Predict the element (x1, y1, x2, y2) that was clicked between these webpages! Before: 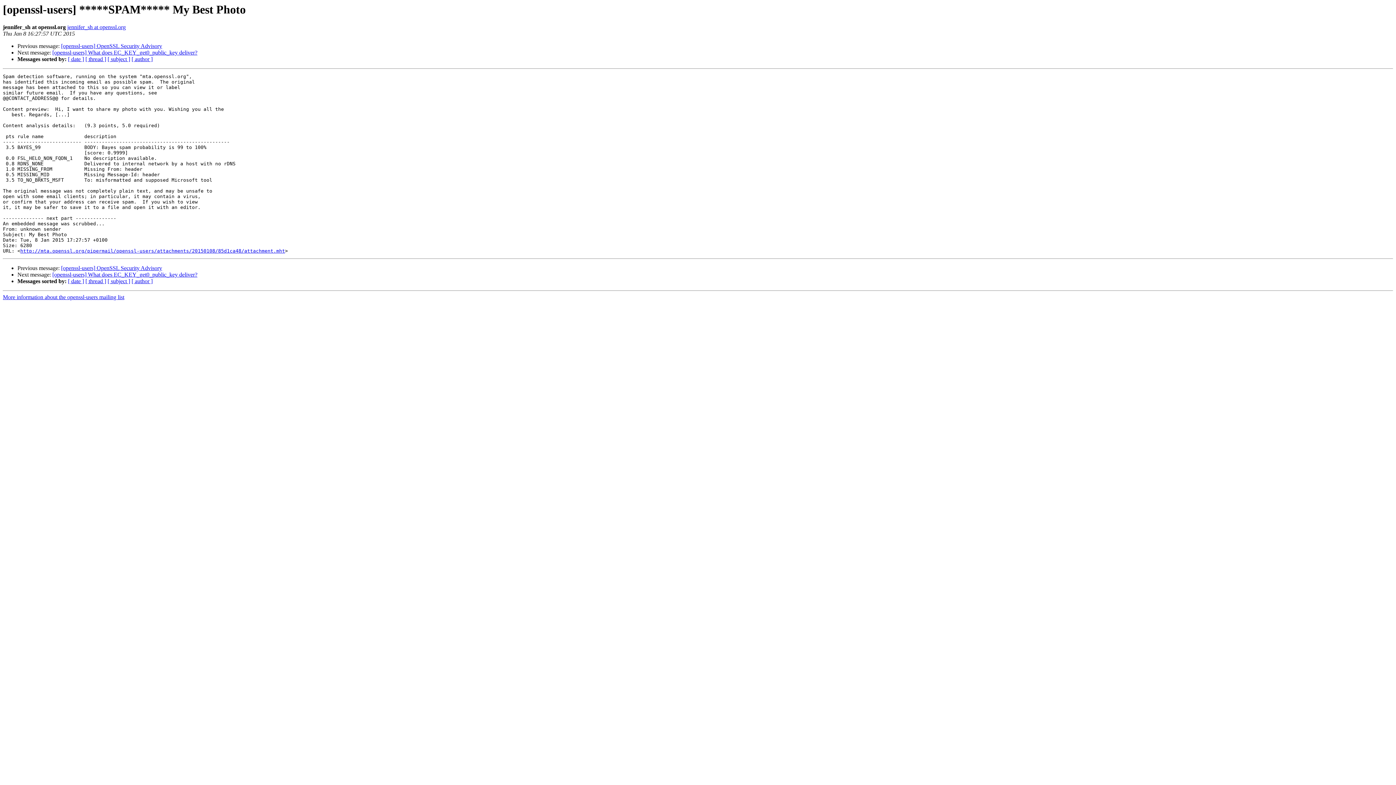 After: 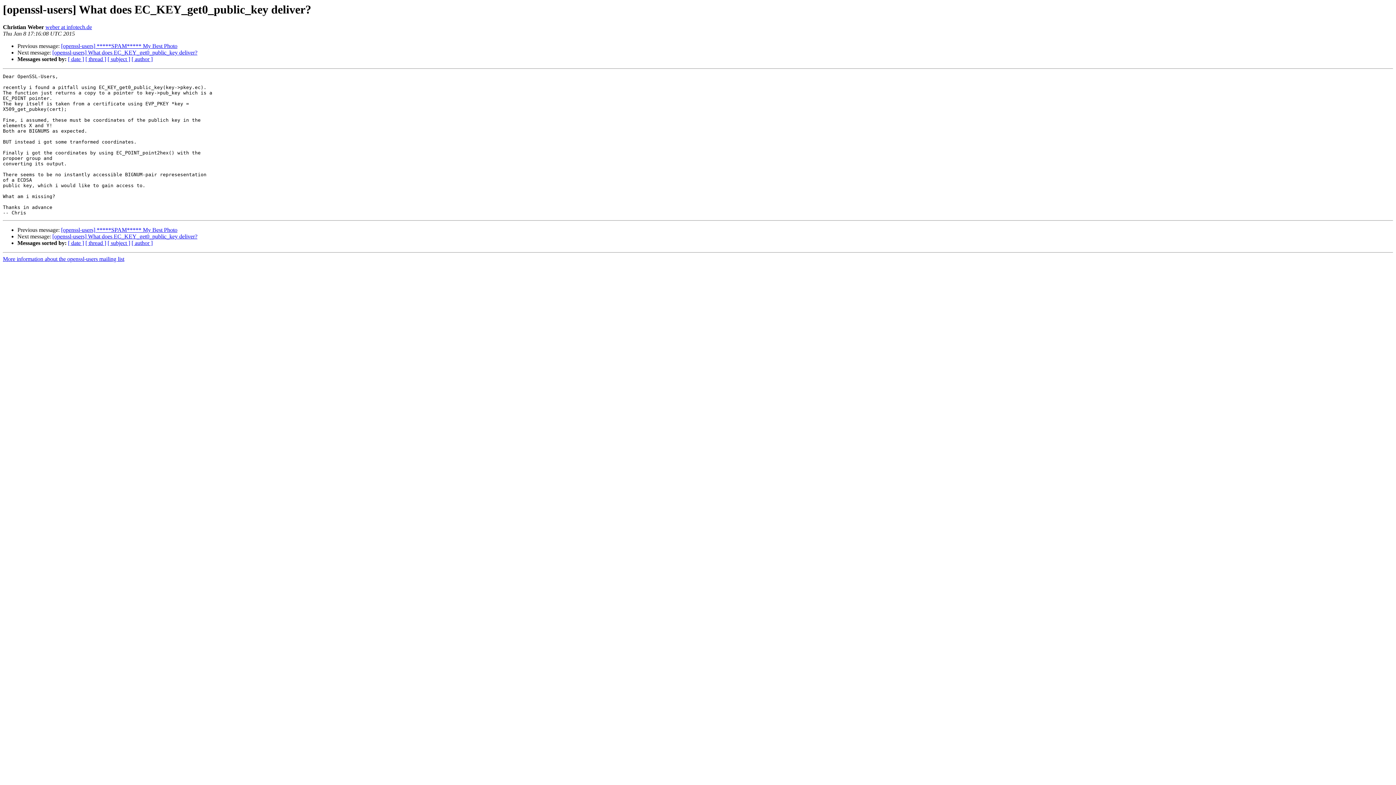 Action: bbox: (52, 49, 197, 55) label: [openssl-users] What does EC_KEY_get0_public_key deliver?